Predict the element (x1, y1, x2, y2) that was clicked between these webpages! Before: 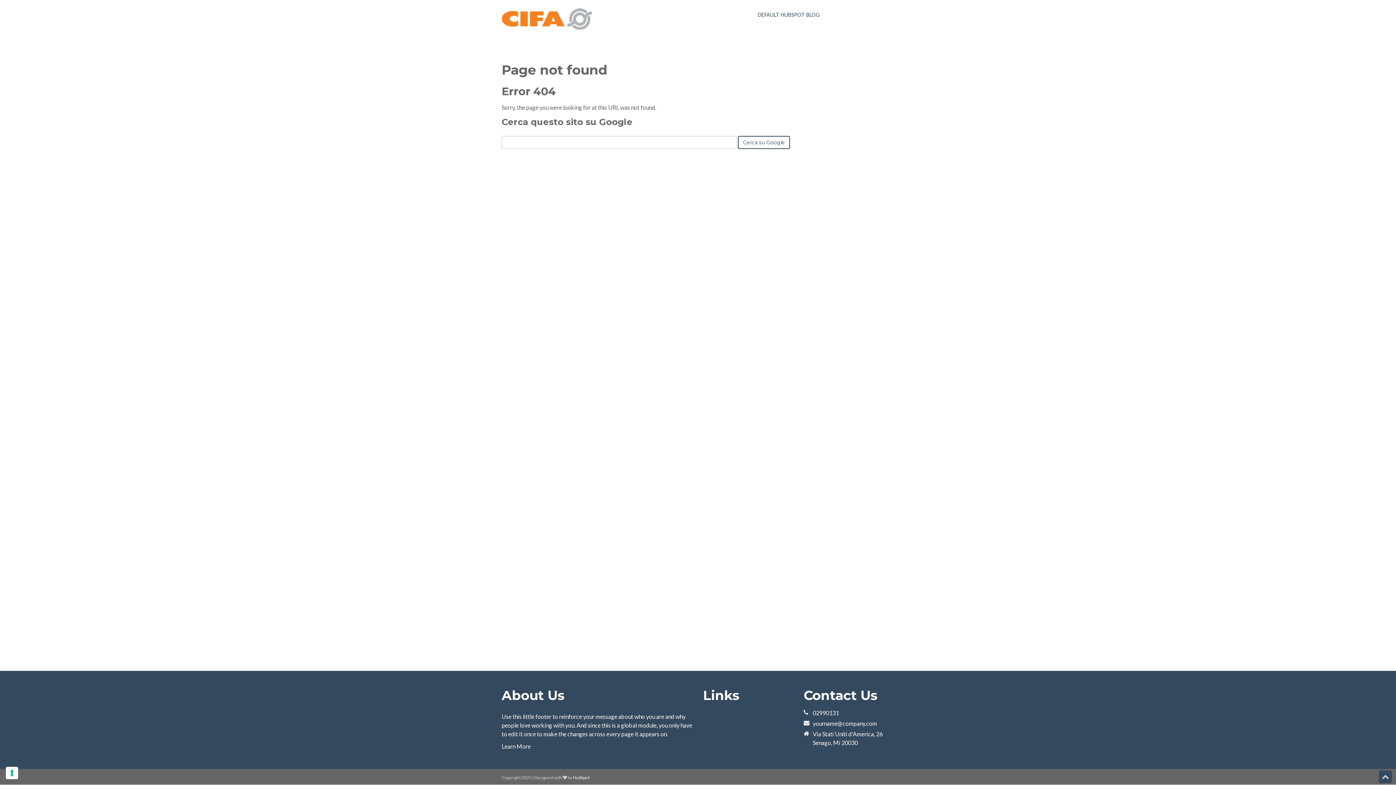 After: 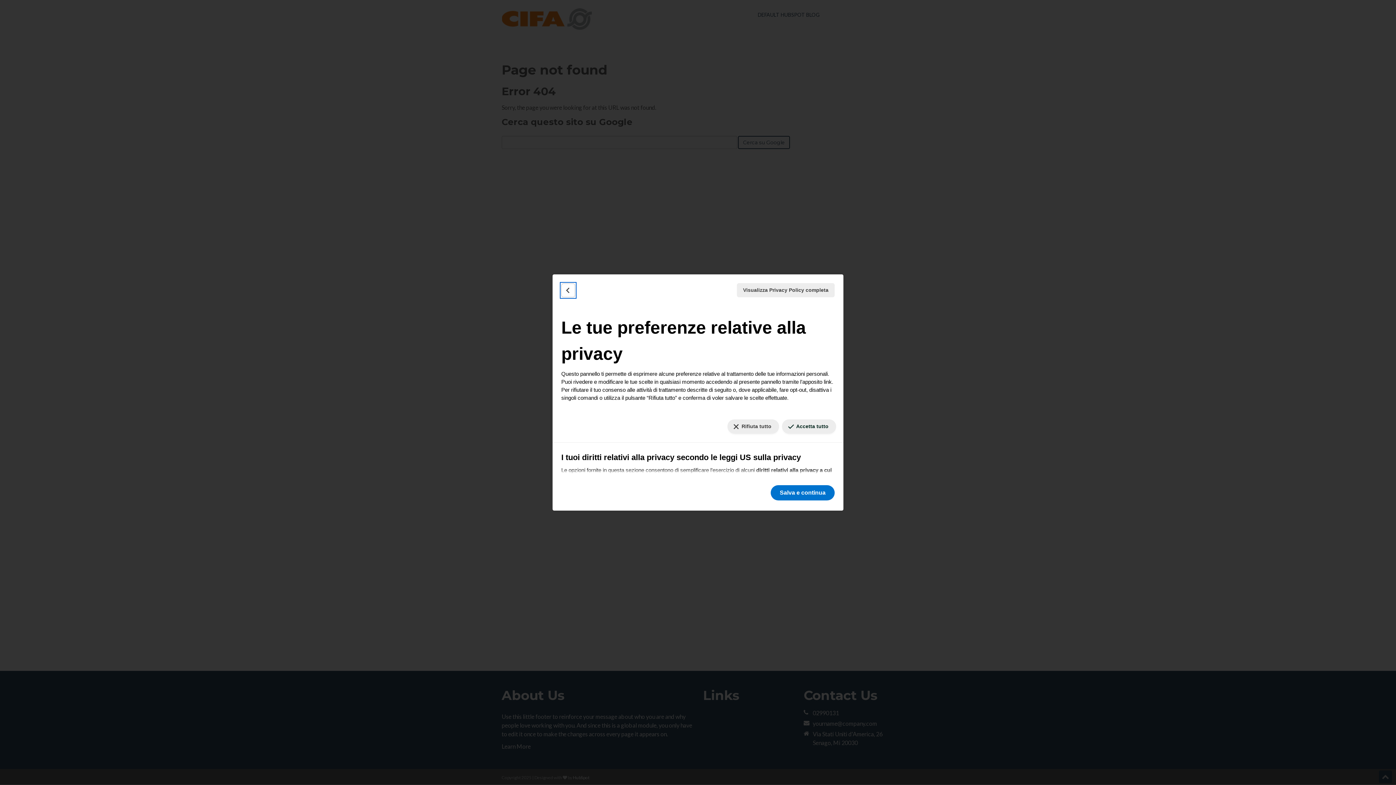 Action: bbox: (5, 767, 18, 779) label: Le tue preferenze relative al consenso per le tecnologie di tracciamento